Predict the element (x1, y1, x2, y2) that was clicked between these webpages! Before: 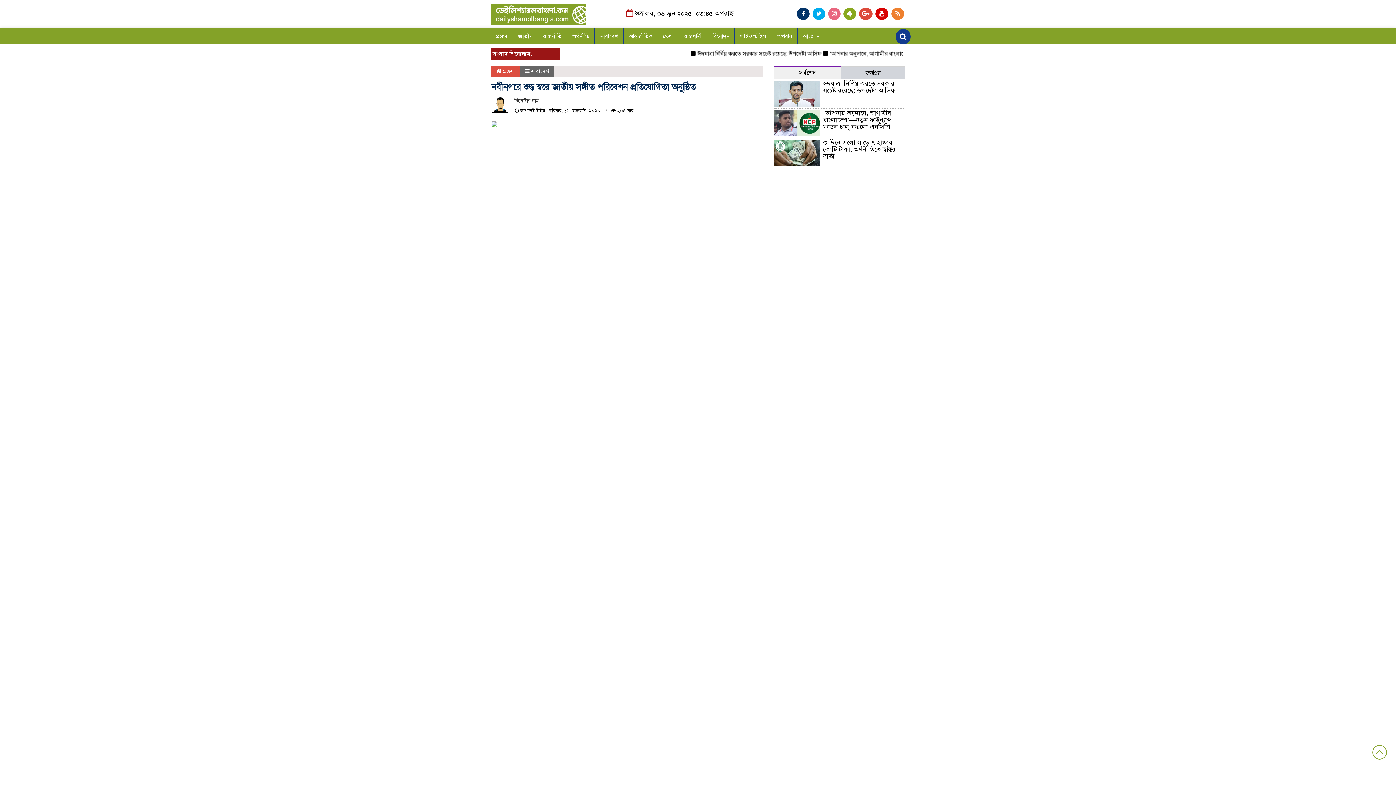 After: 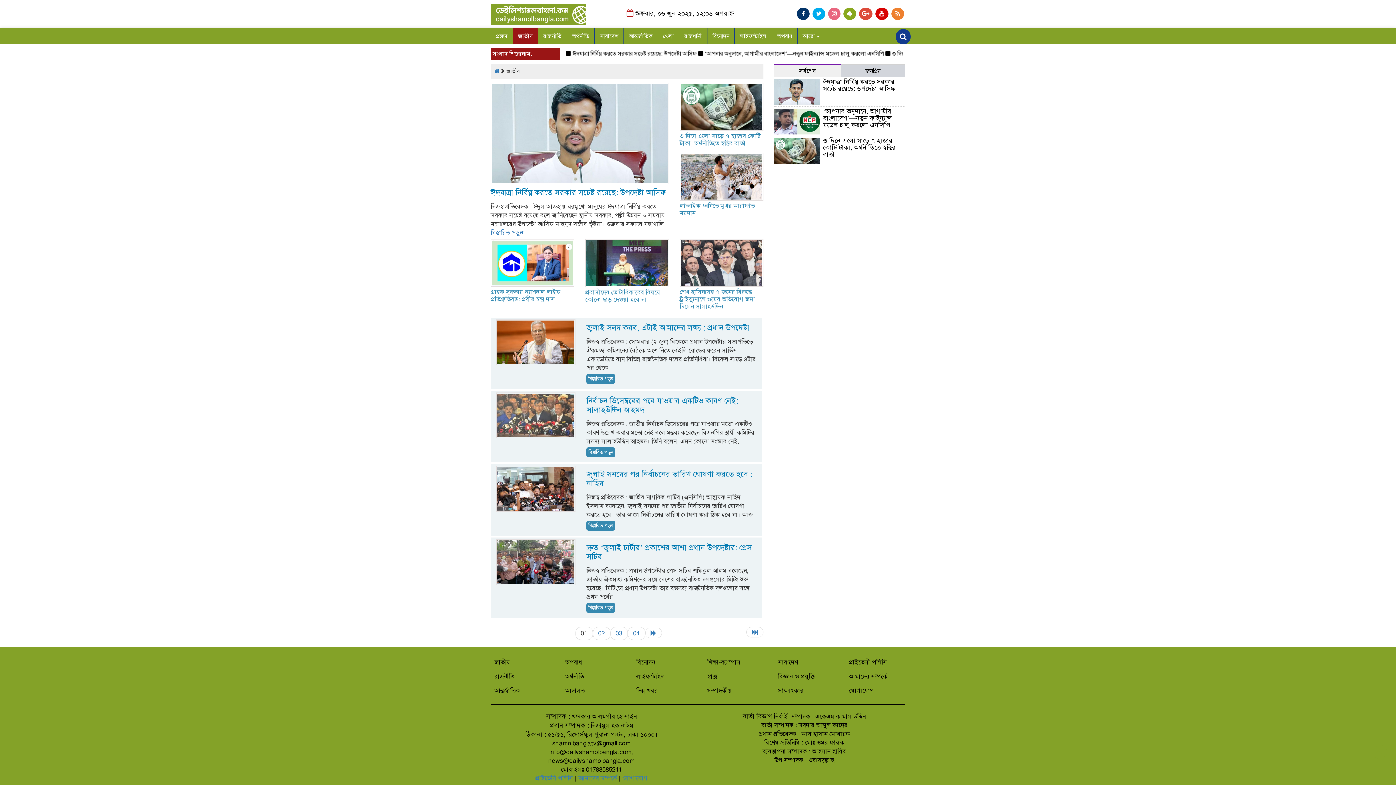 Action: bbox: (513, 28, 538, 44) label: জাতীয়